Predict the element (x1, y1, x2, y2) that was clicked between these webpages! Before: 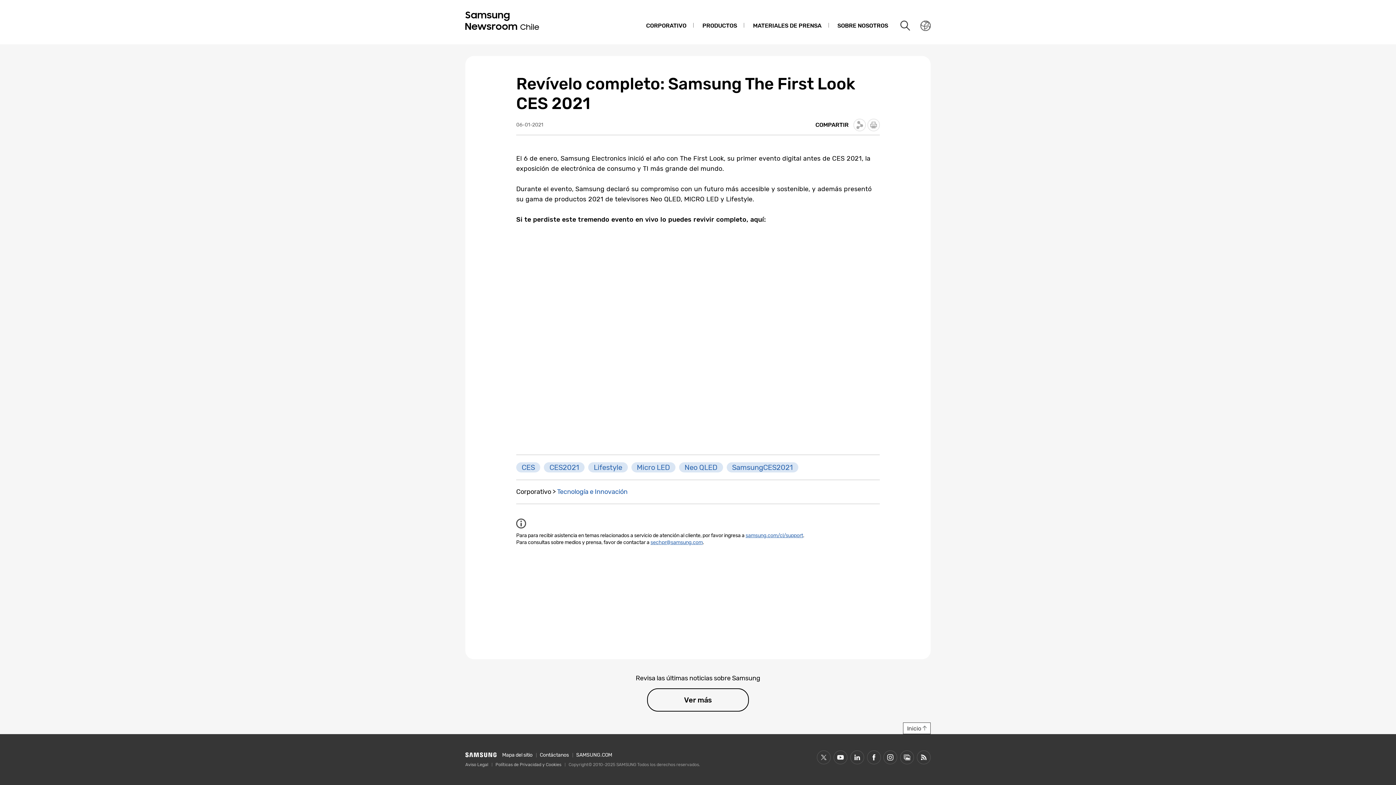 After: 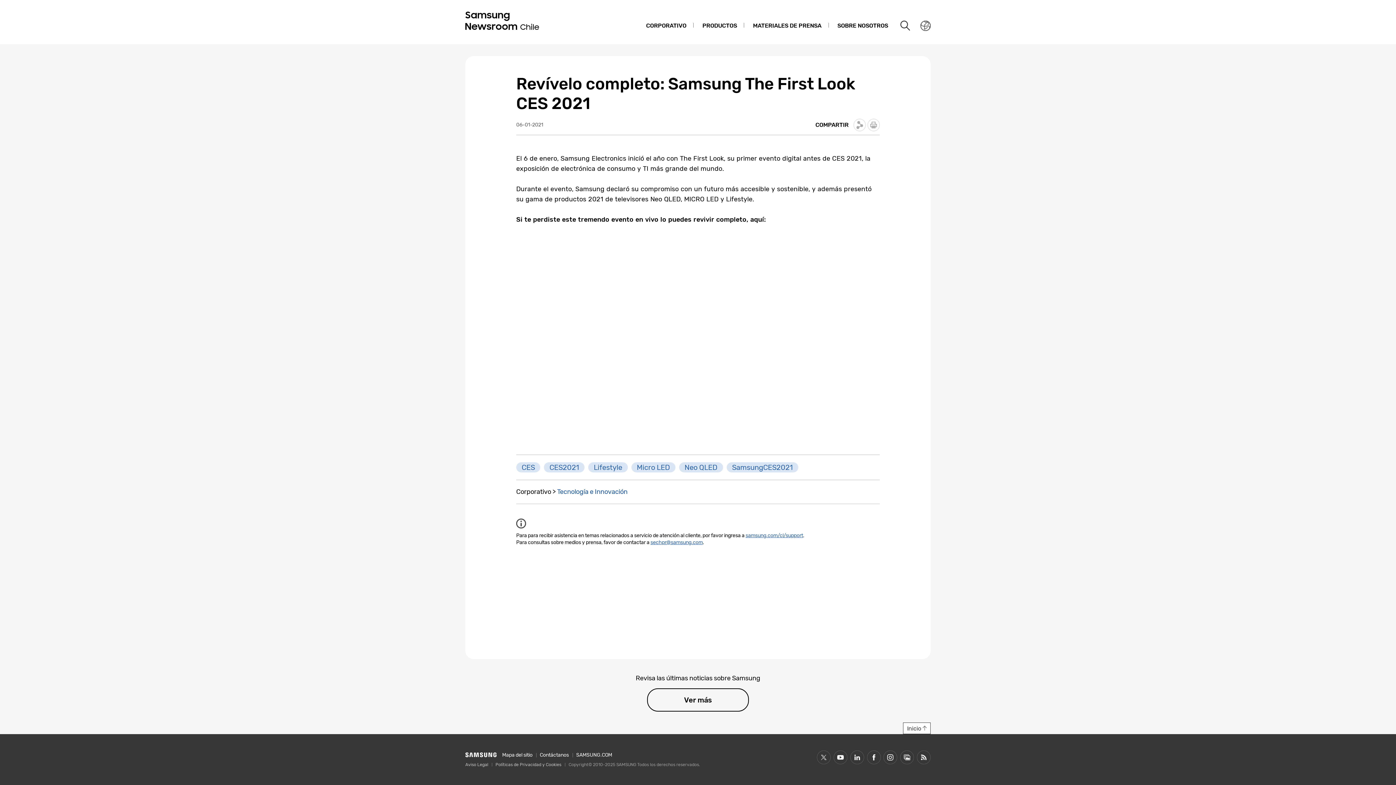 Action: label: LinkedIn bbox: (850, 750, 864, 764)